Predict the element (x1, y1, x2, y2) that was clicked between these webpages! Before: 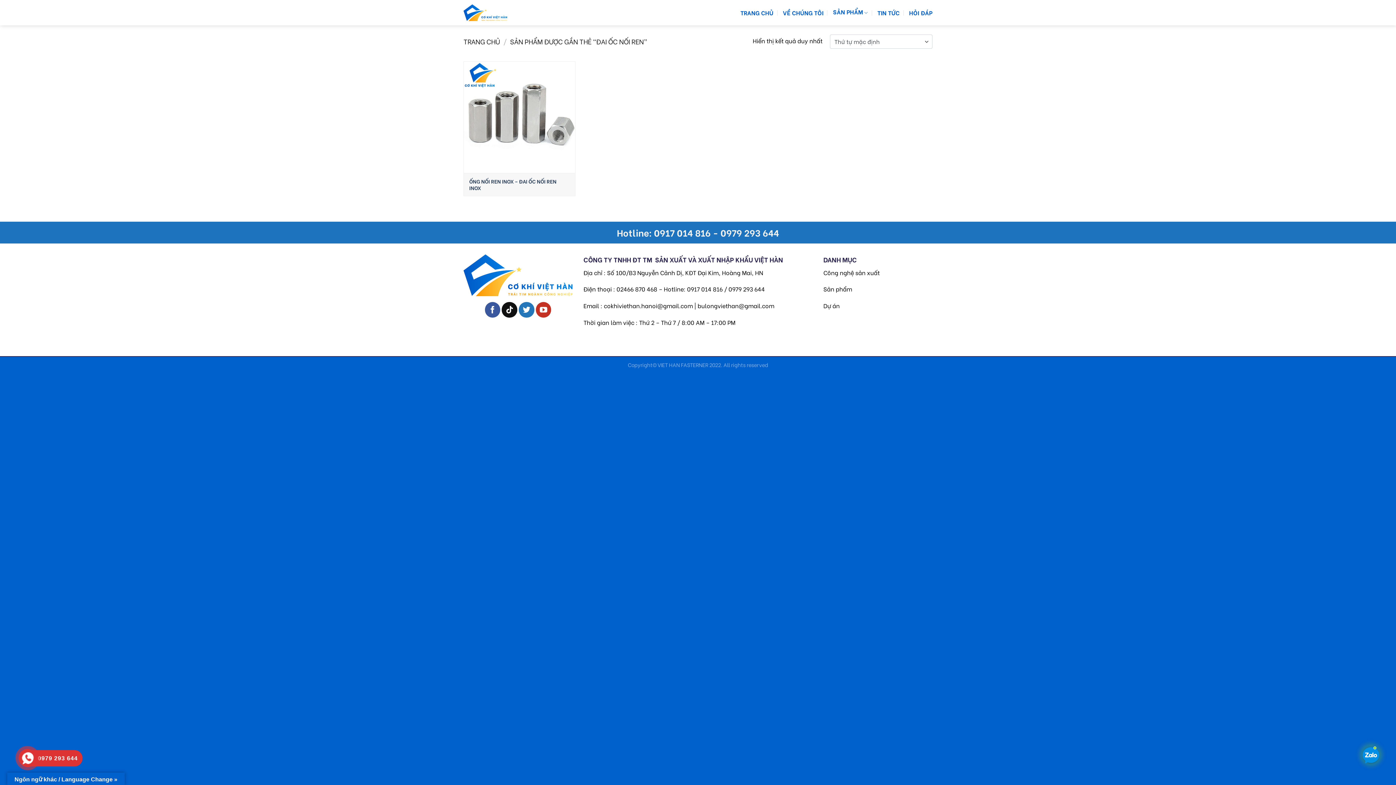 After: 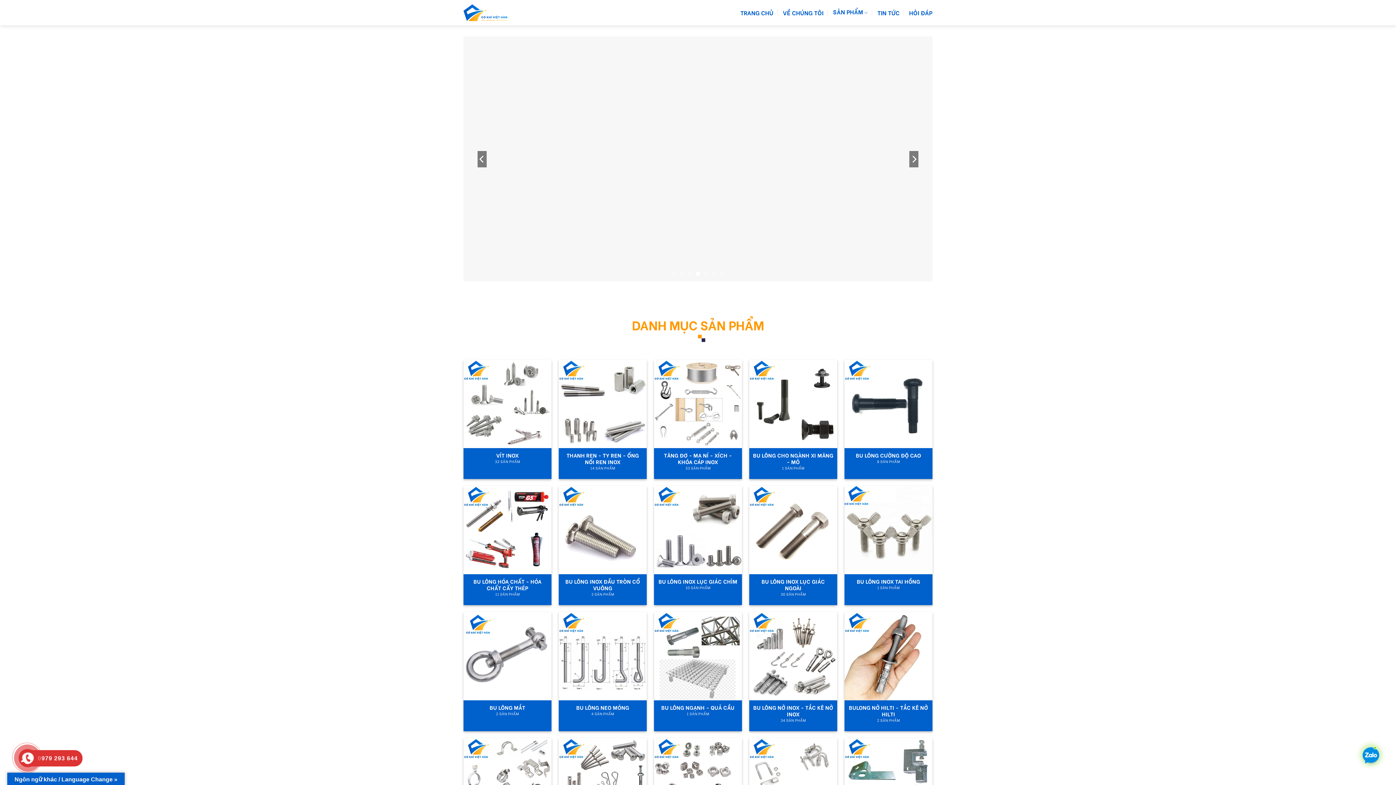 Action: bbox: (463, 36, 500, 46) label: TRANG CHỦ